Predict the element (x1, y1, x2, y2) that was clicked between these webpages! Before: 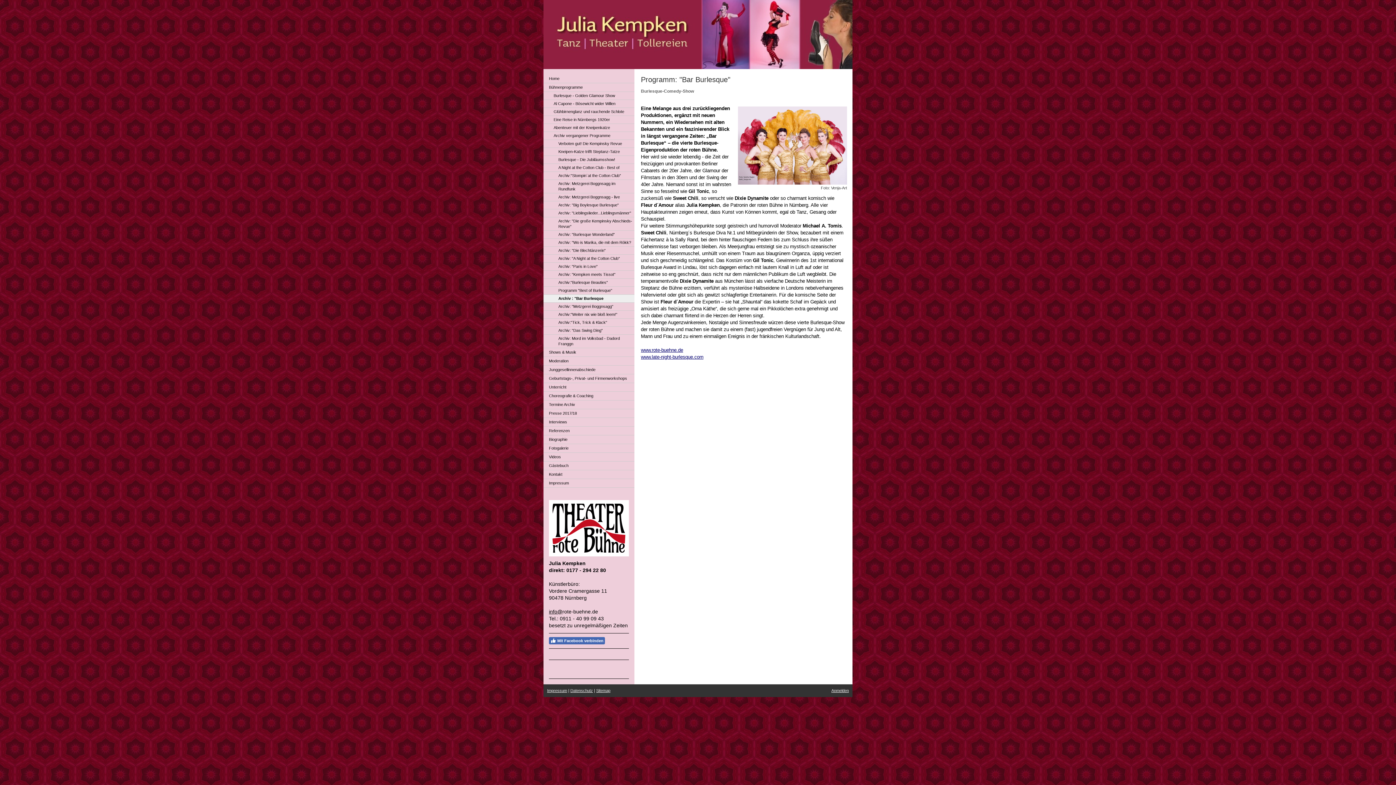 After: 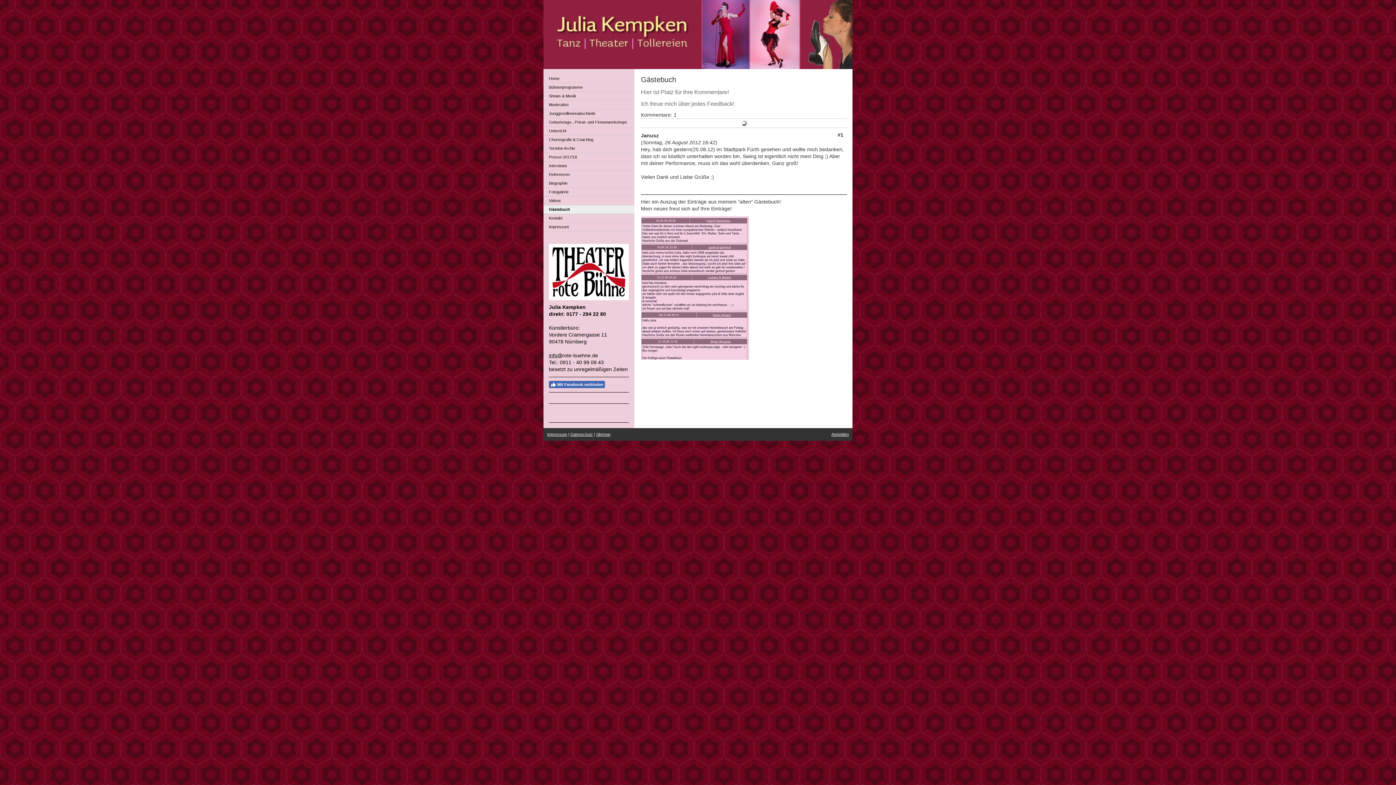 Action: label: Gästebuch bbox: (543, 461, 634, 470)